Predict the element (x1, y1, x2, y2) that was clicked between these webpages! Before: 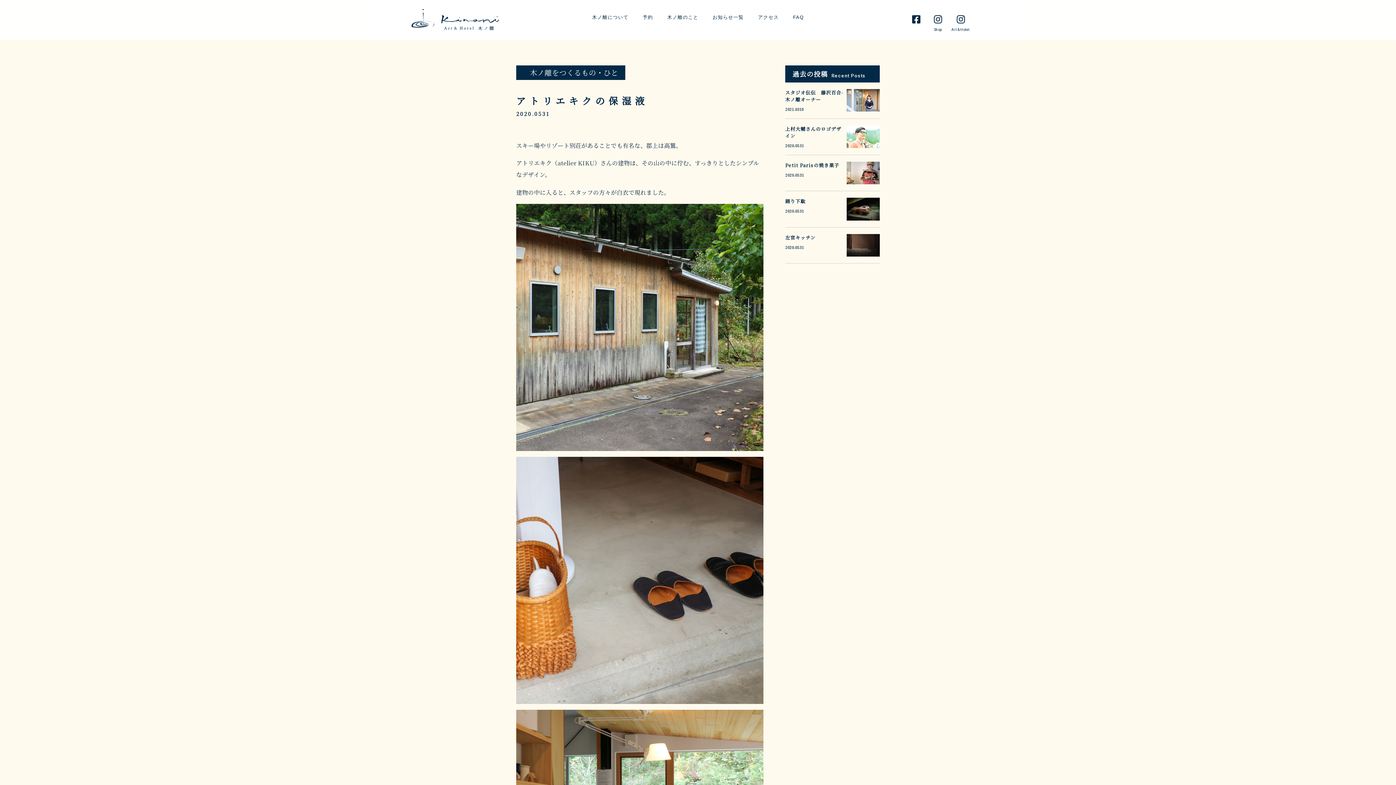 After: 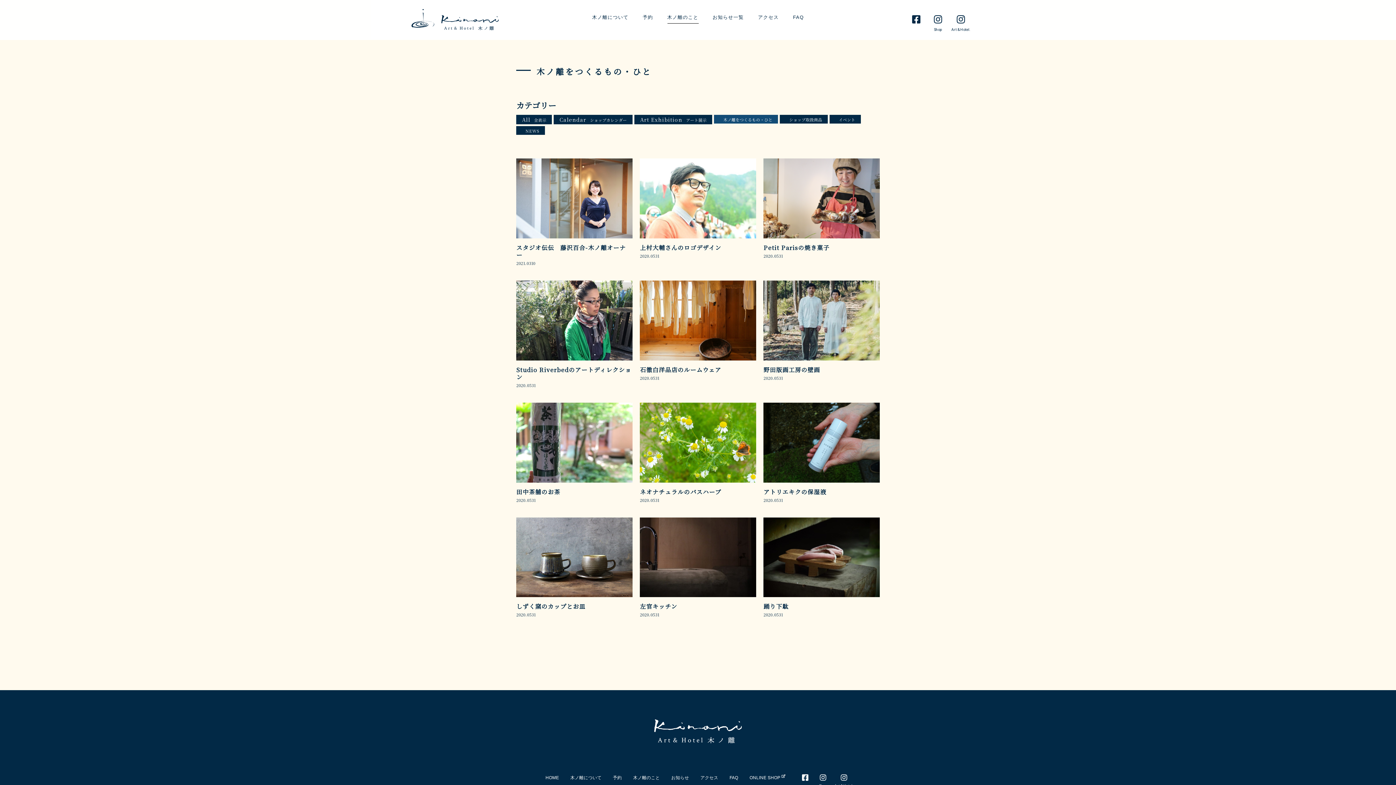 Action: label: 木ノ離のこと bbox: (667, 11, 698, 22)